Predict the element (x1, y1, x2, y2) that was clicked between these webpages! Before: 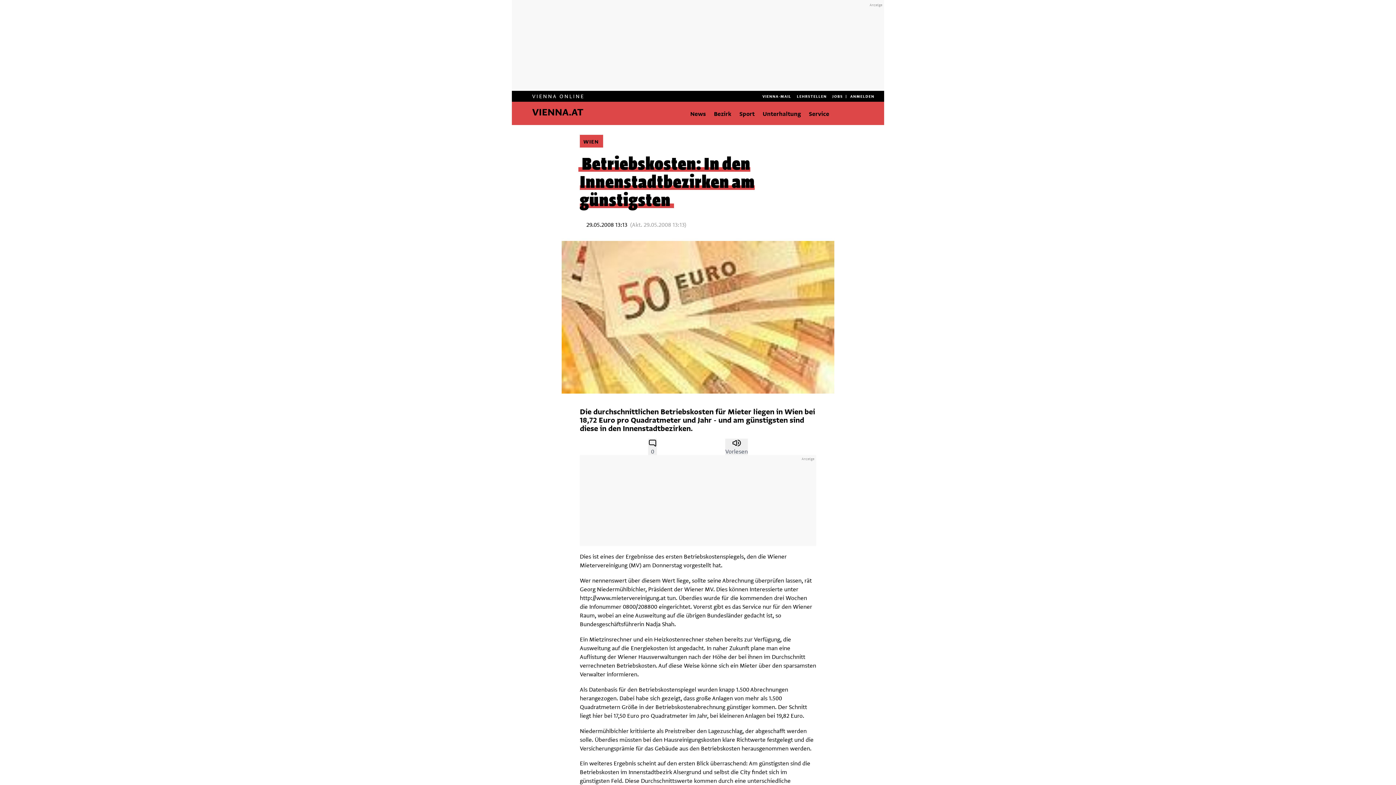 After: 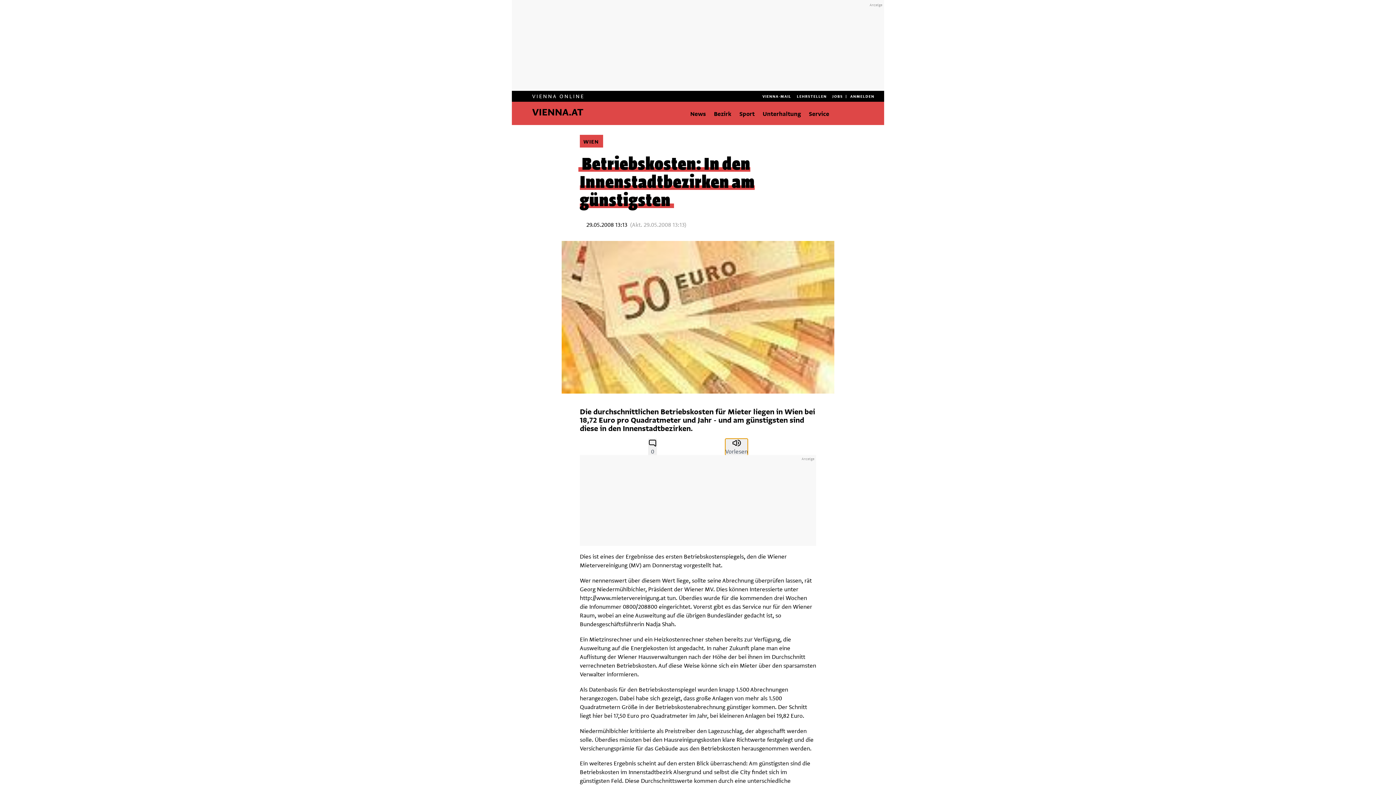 Action: bbox: (725, 438, 748, 455) label: Vorlesen